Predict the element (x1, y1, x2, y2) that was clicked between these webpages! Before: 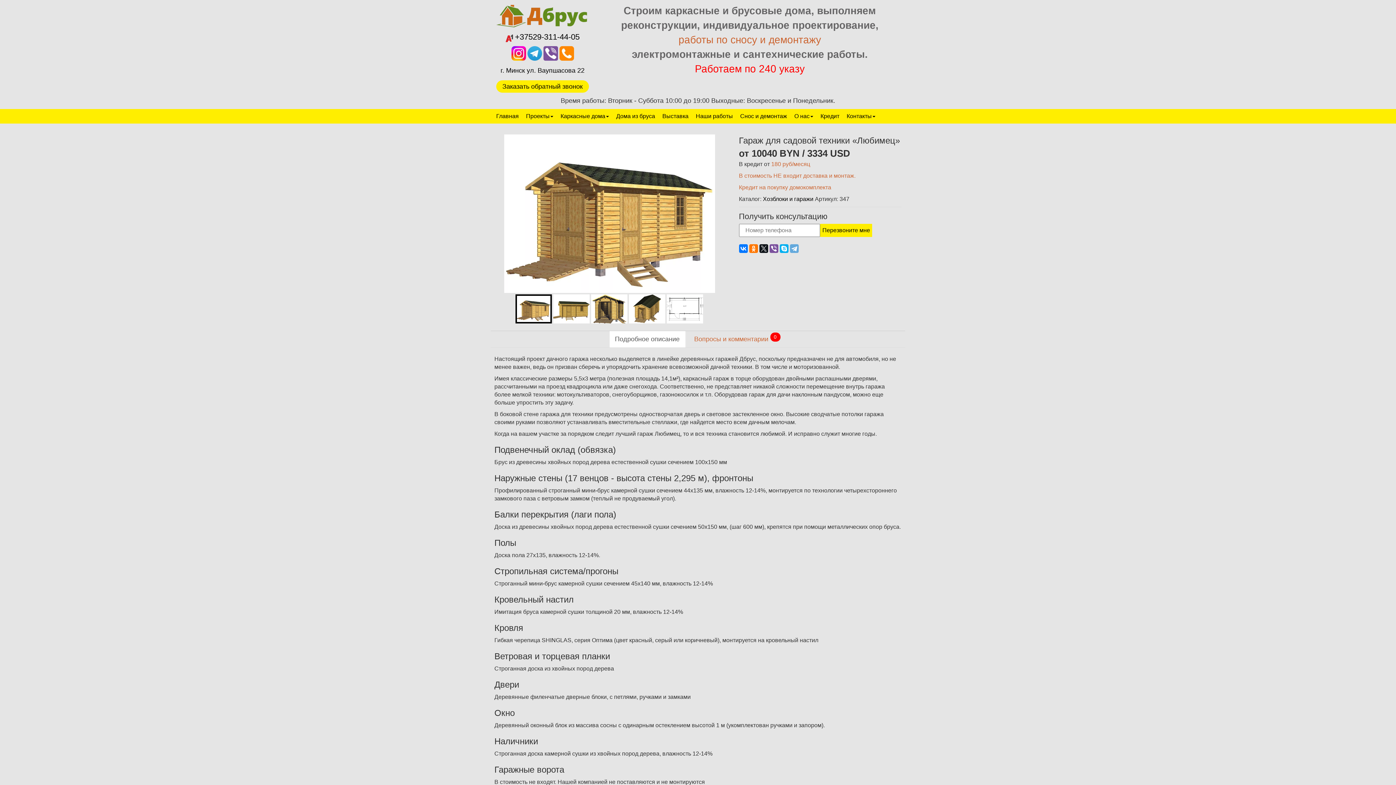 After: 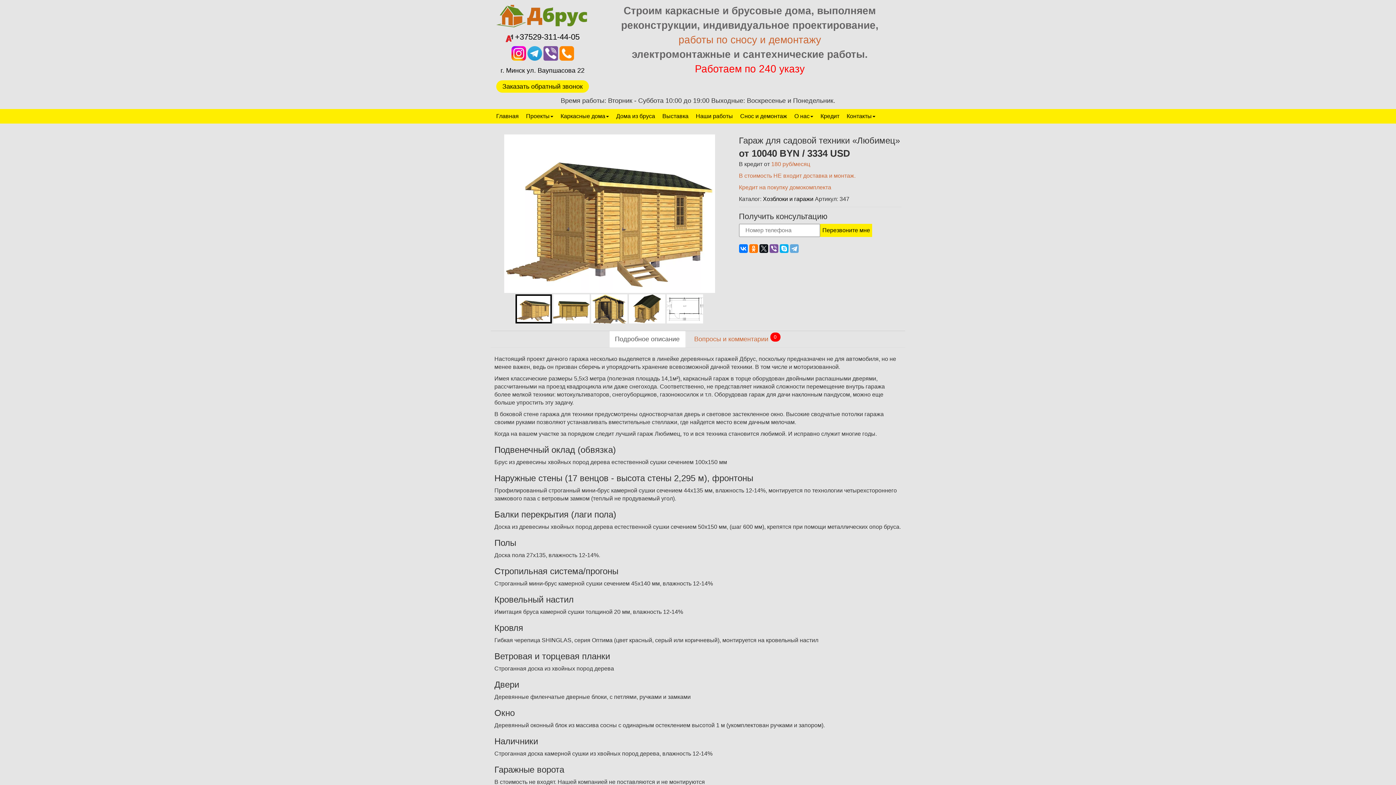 Action: bbox: (559, 50, 574, 56)